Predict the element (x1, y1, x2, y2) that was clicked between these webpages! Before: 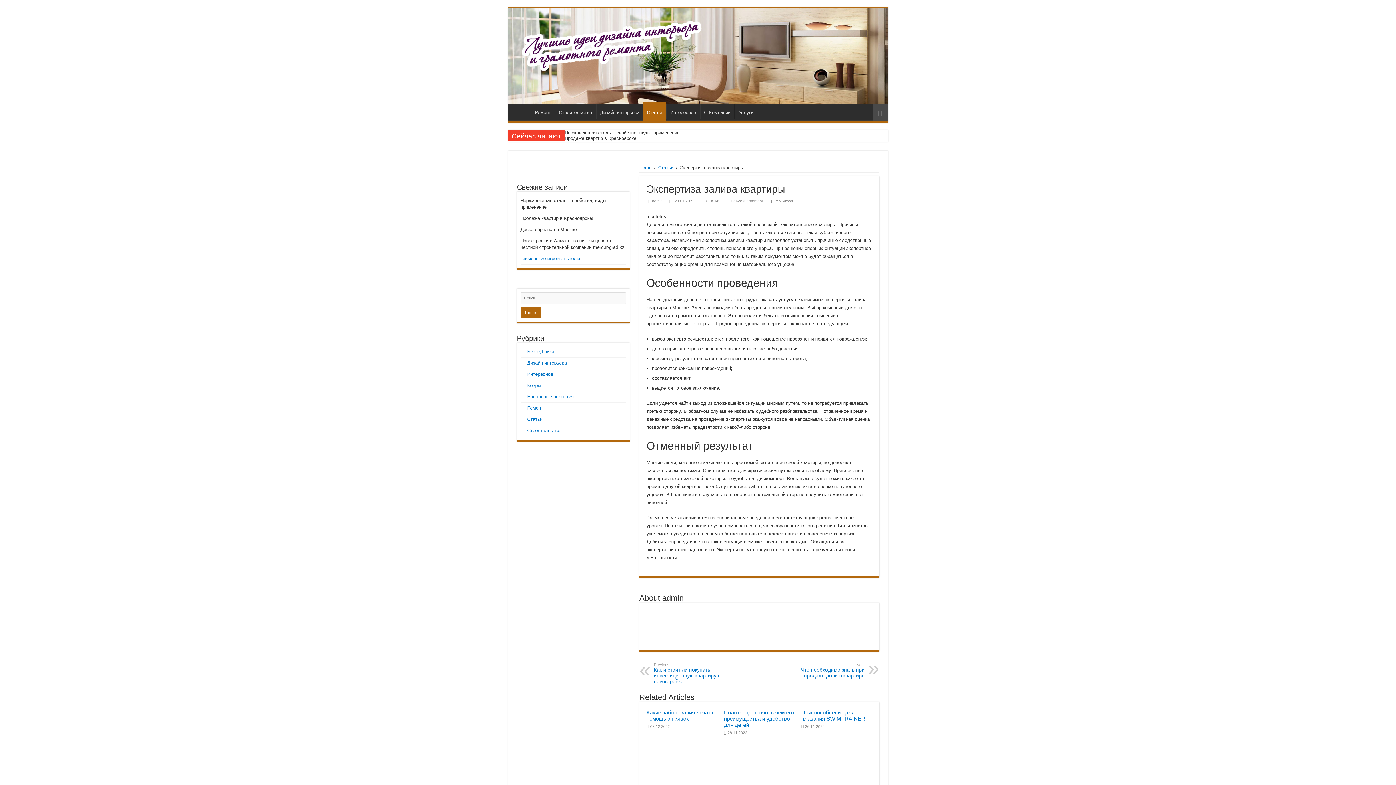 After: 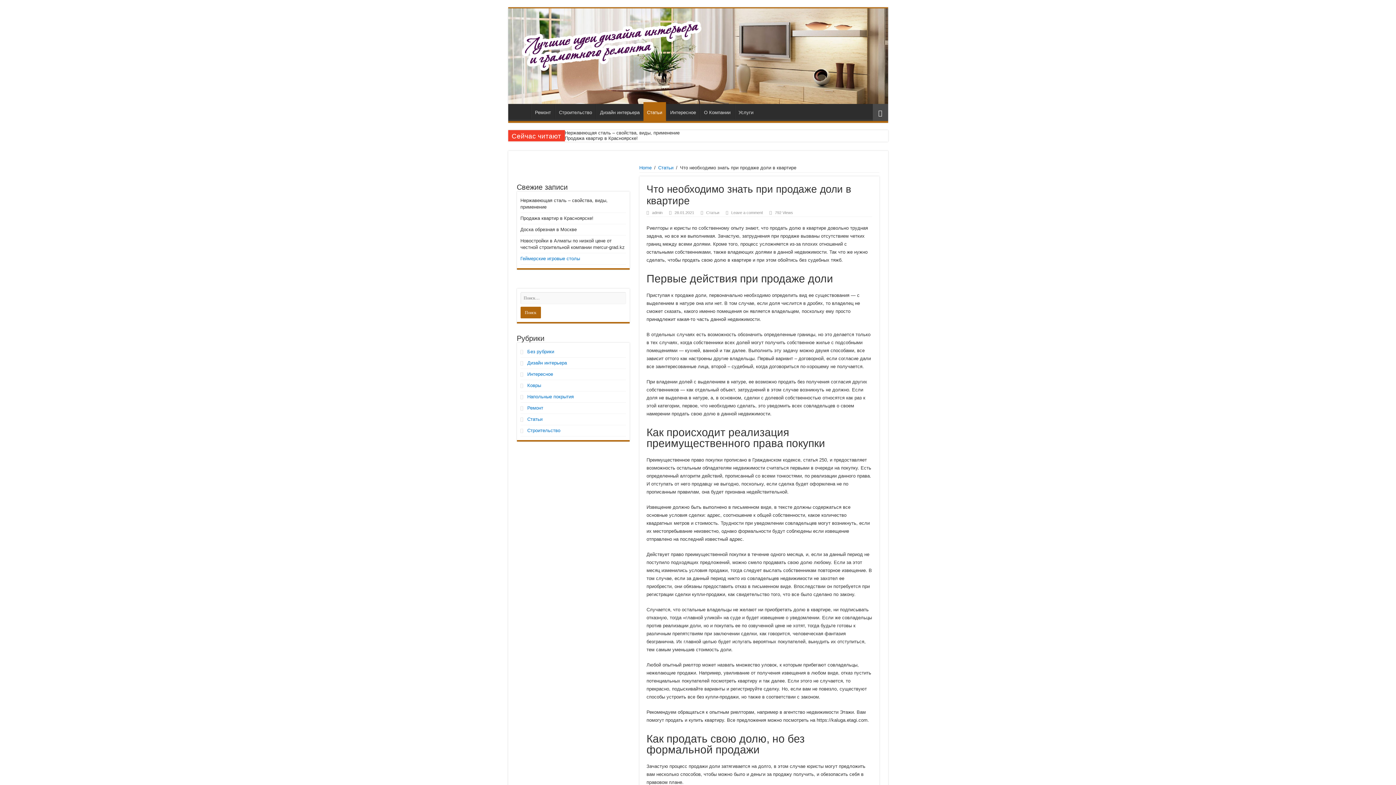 Action: bbox: (790, 662, 864, 678) label: Next
Что необходимо знать при продаже доли в квартире